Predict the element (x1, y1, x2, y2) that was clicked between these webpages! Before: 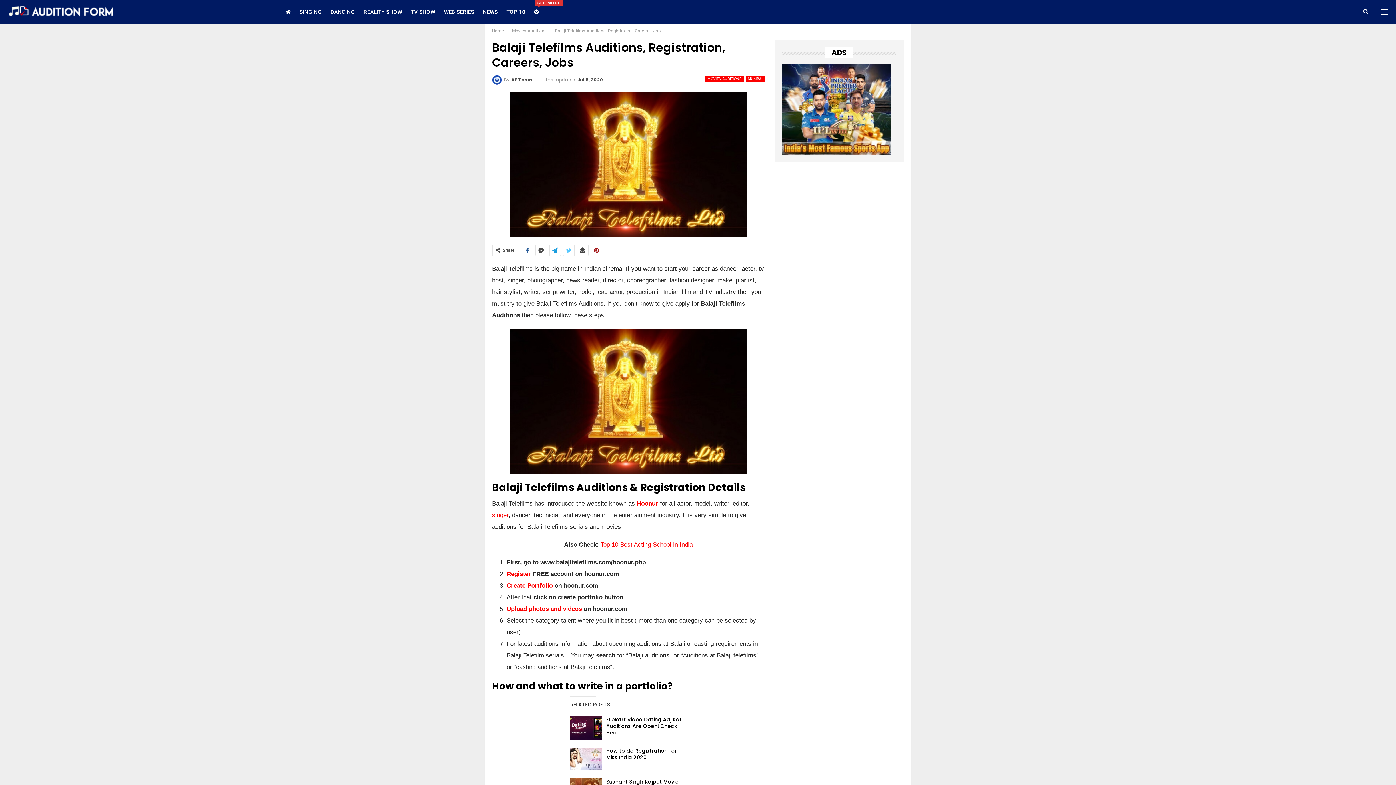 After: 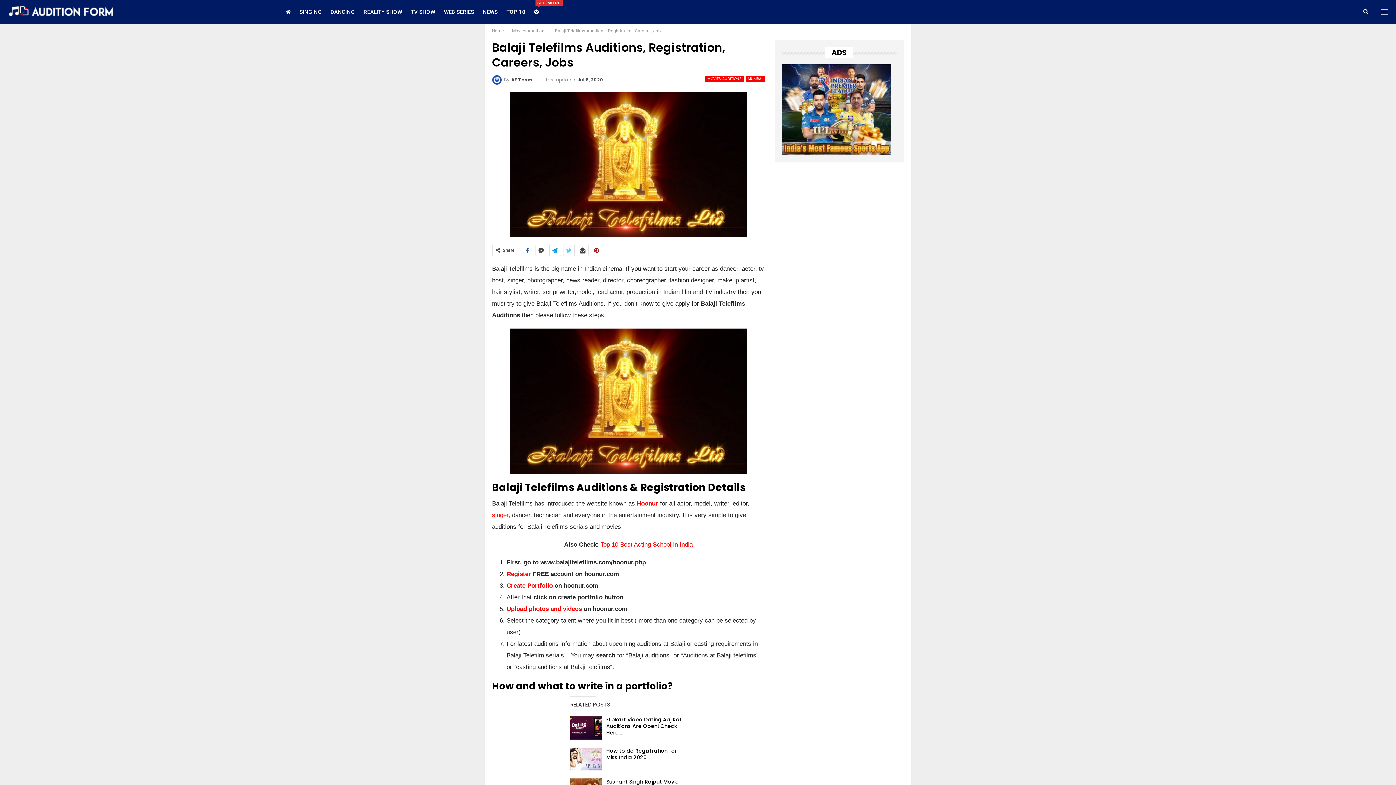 Action: label: Create Portfolio bbox: (506, 582, 552, 589)